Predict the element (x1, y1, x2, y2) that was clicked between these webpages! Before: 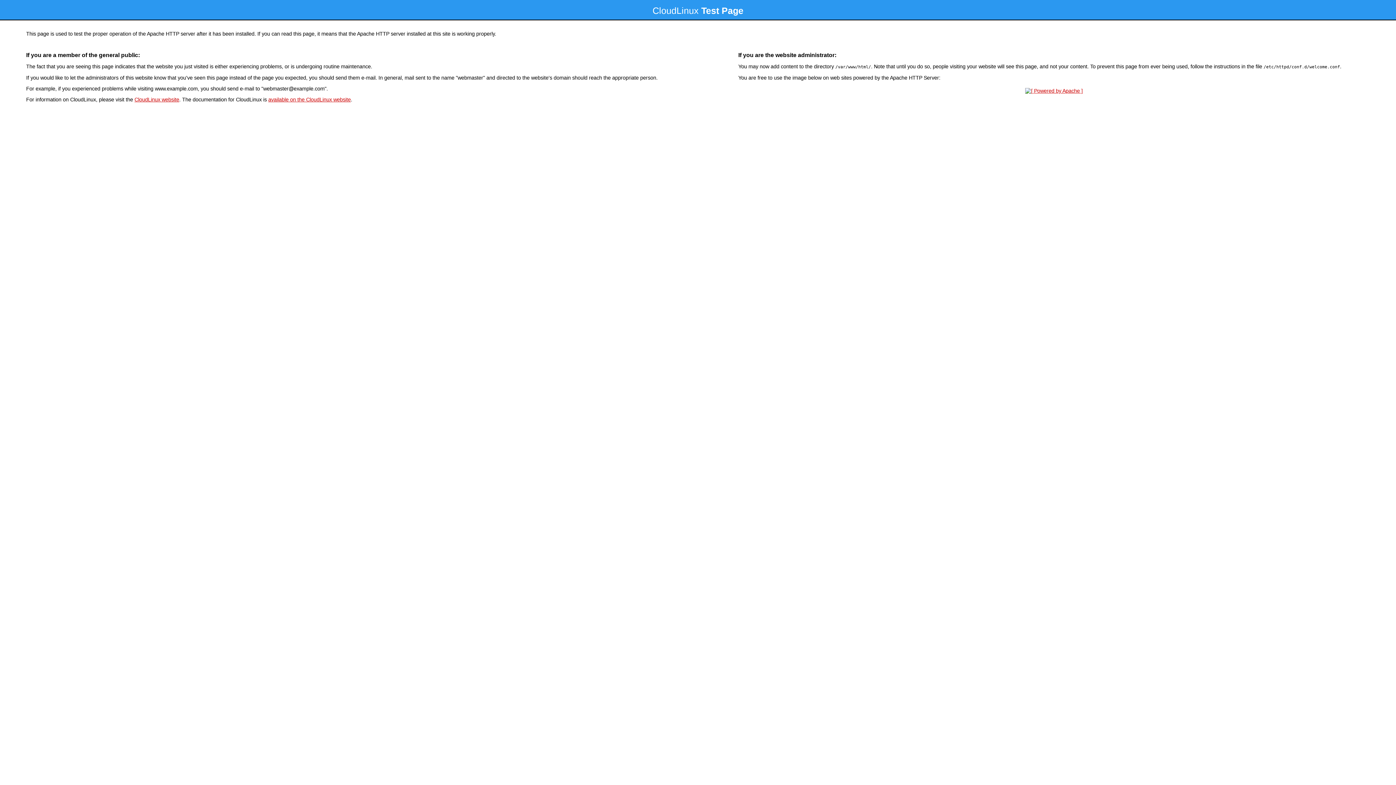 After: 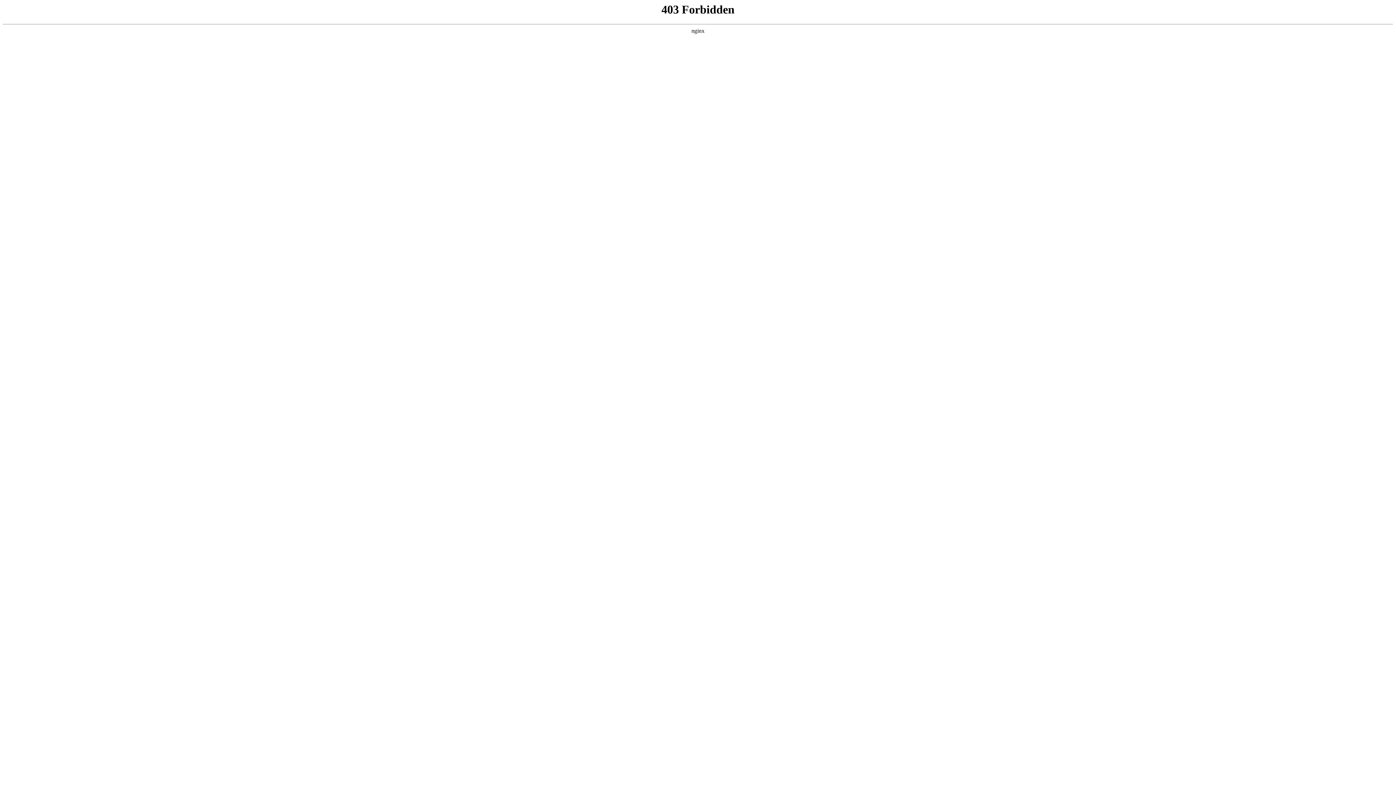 Action: bbox: (134, 96, 179, 102) label: CloudLinux website